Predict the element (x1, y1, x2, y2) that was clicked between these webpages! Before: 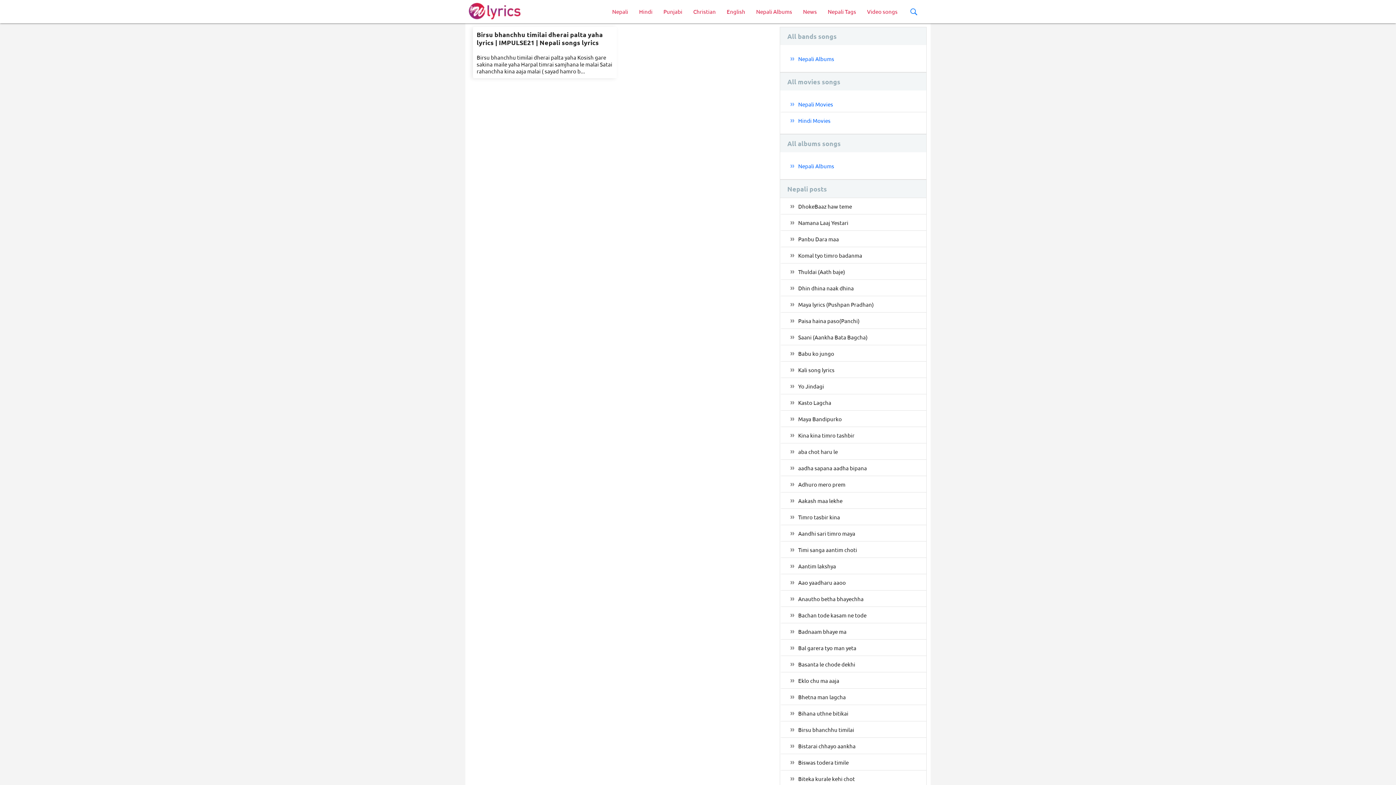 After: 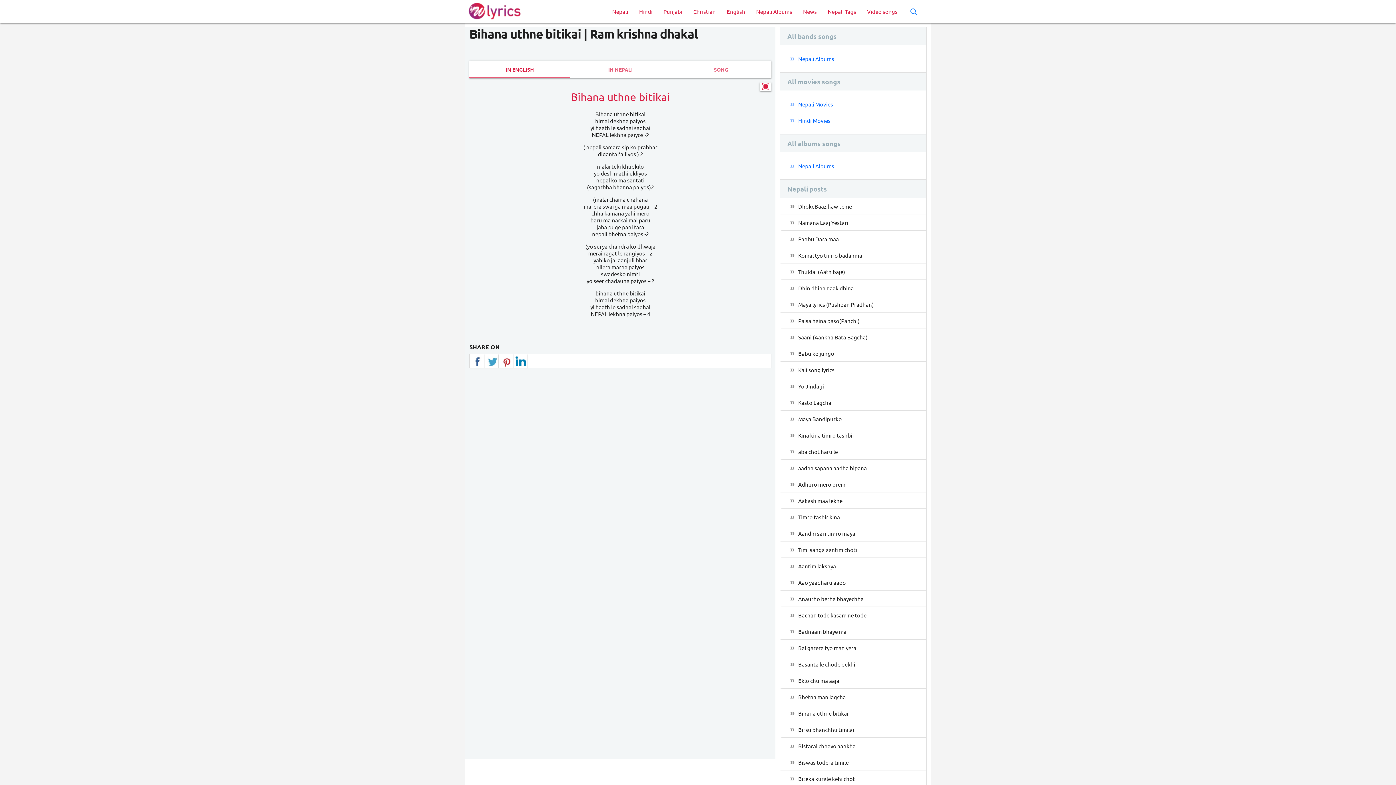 Action: label: Bihana uthne bitikai bbox: (780, 705, 926, 721)